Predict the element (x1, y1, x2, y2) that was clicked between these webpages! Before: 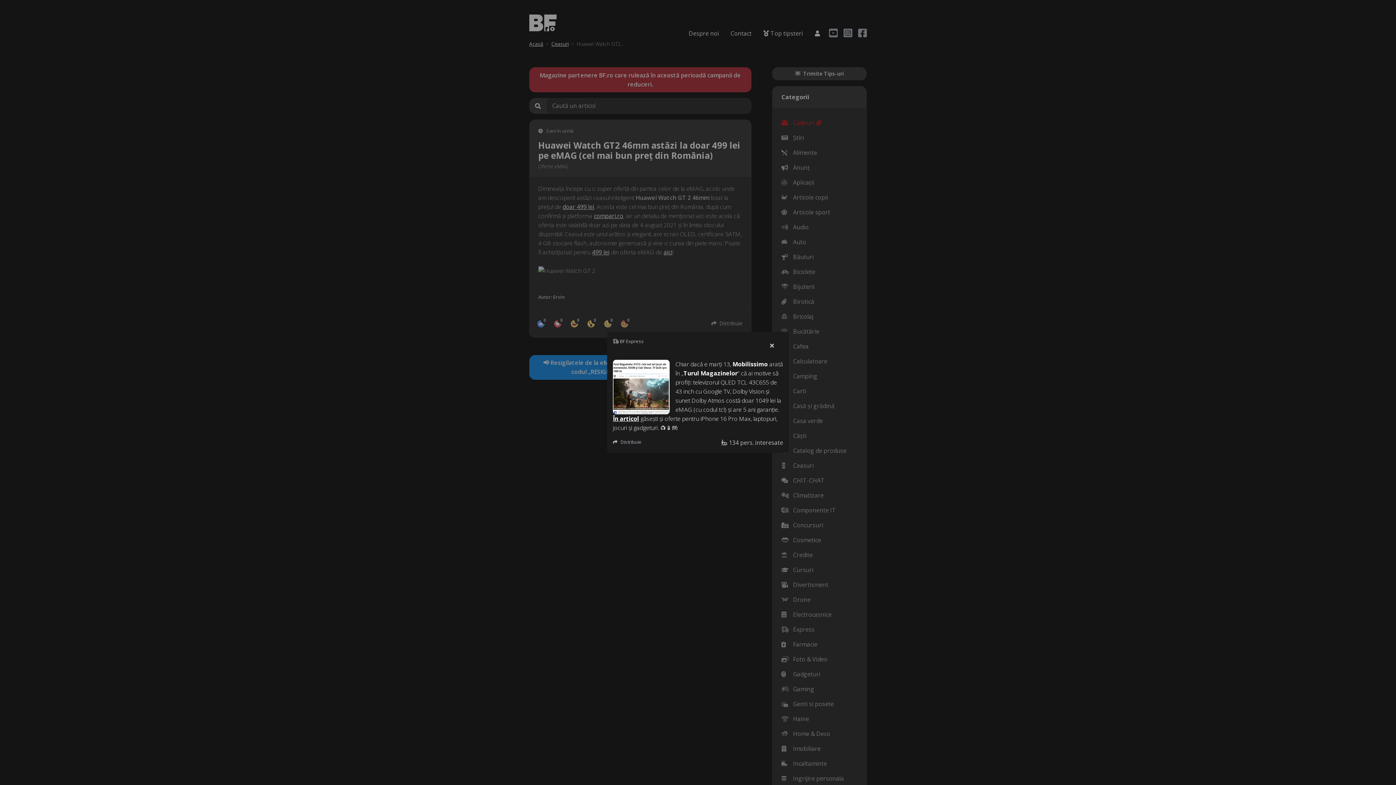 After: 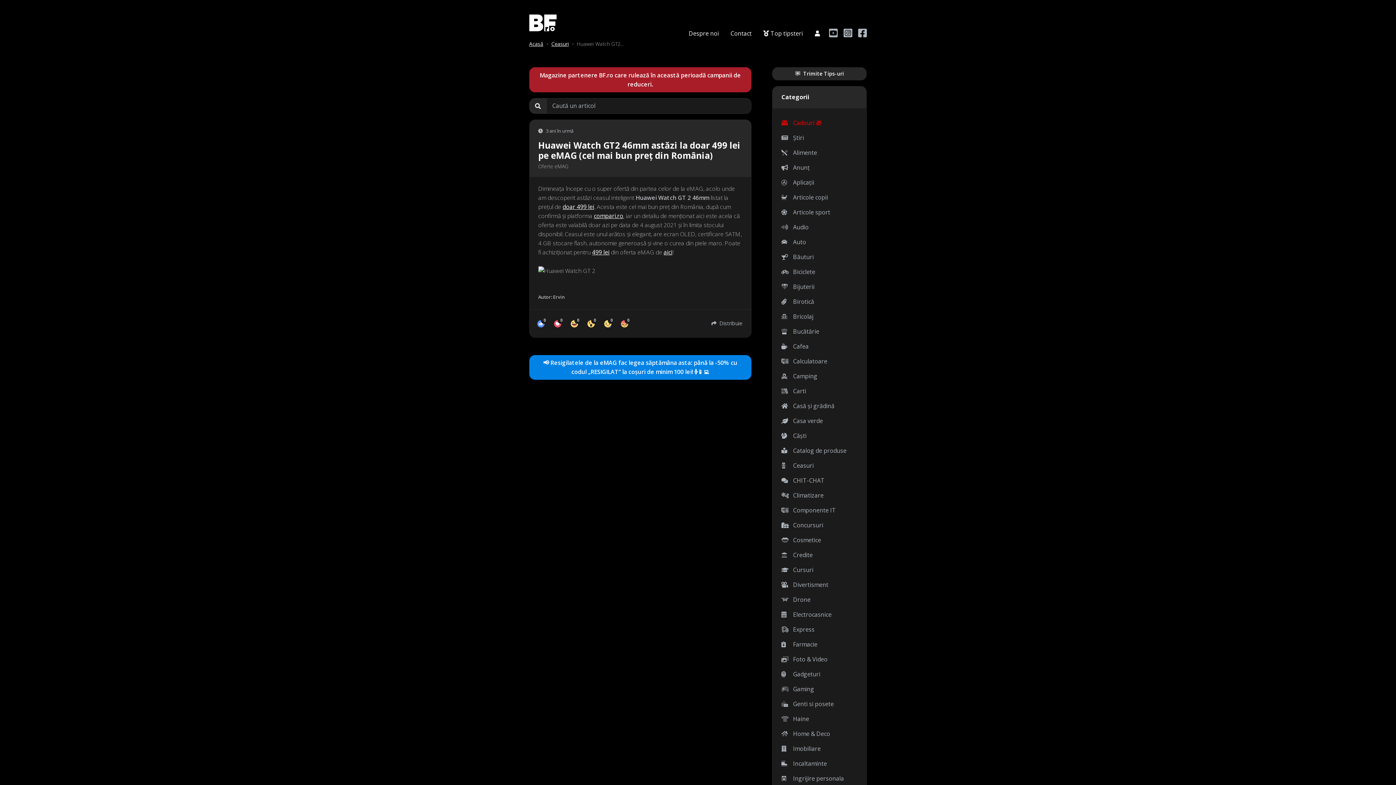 Action: label: Close bbox: (761, 319, 783, 335)